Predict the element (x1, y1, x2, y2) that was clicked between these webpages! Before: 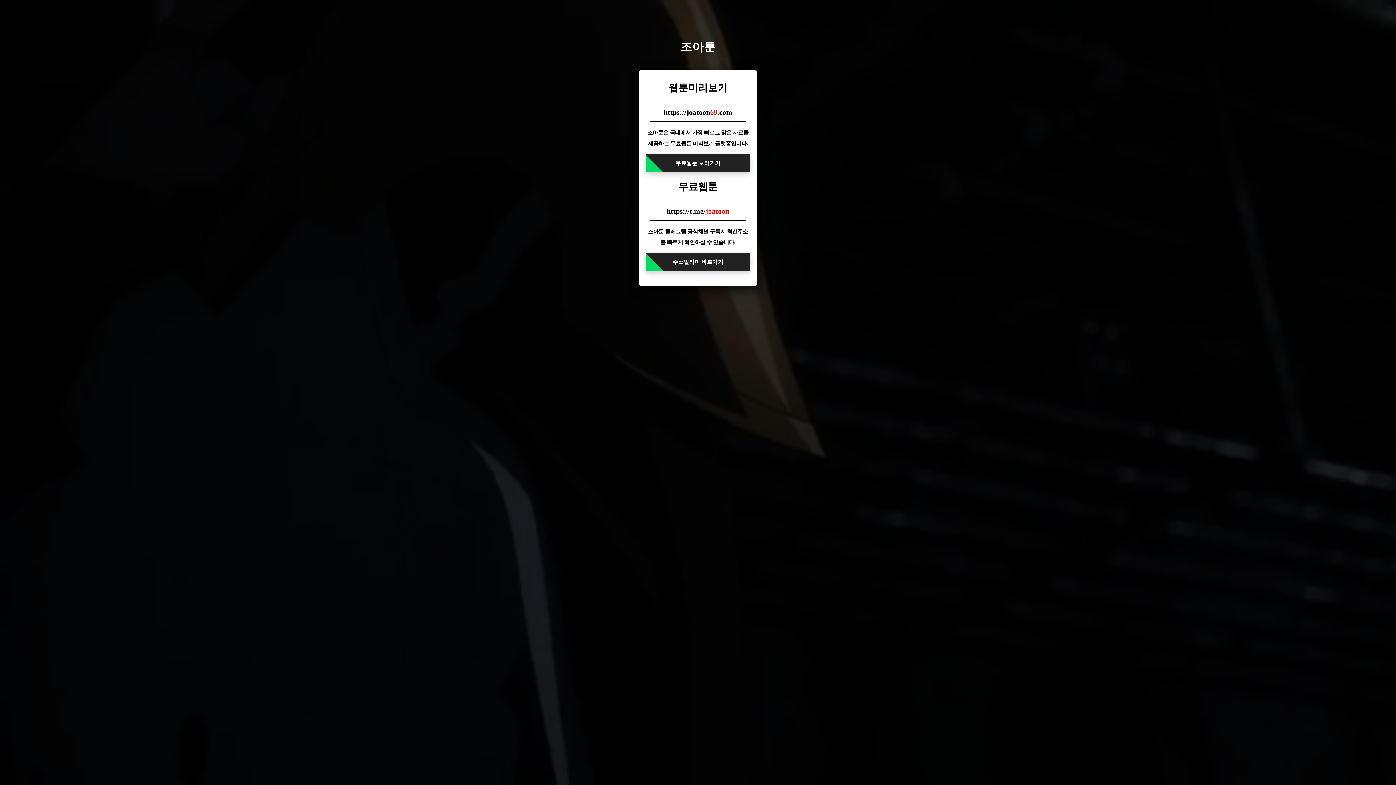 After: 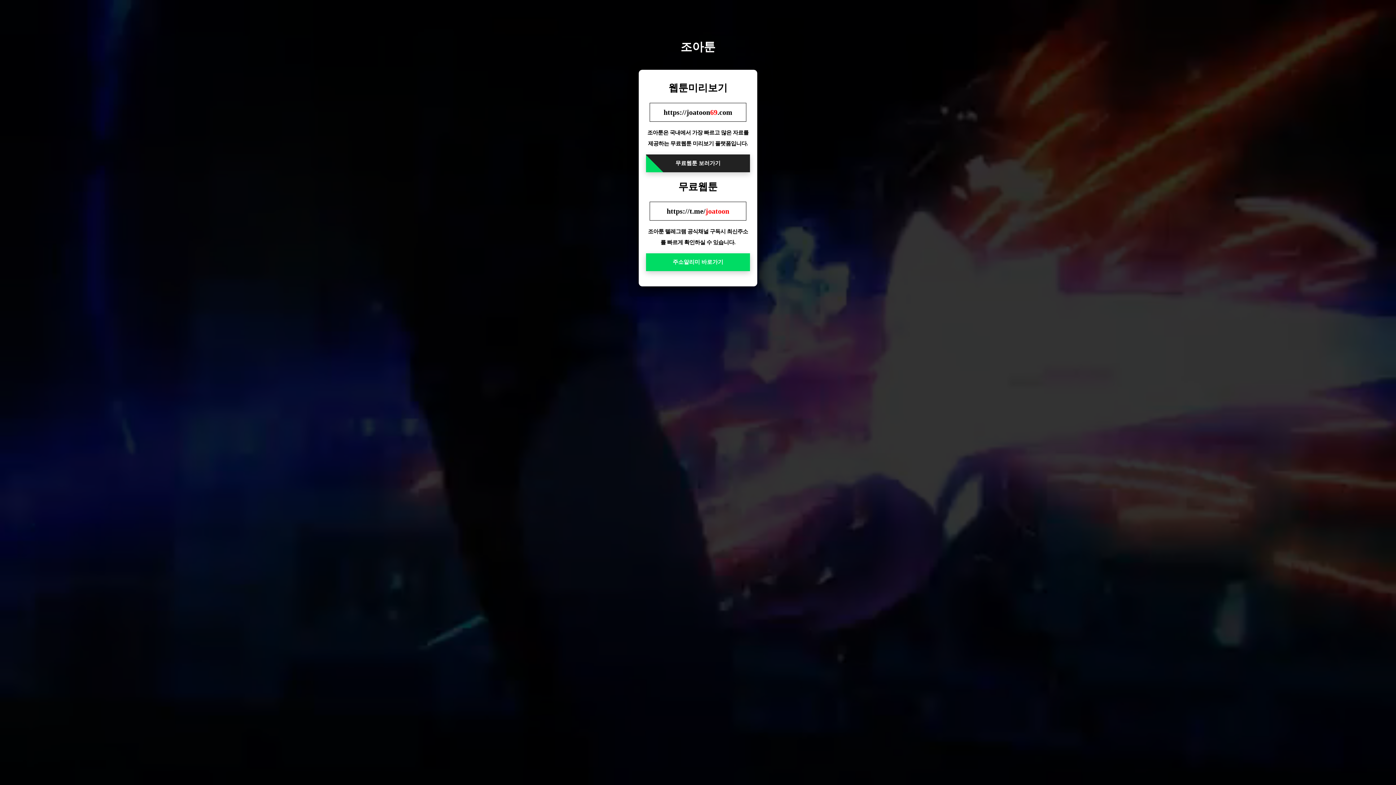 Action: label: 주소알리미 바로가기 bbox: (646, 253, 750, 271)